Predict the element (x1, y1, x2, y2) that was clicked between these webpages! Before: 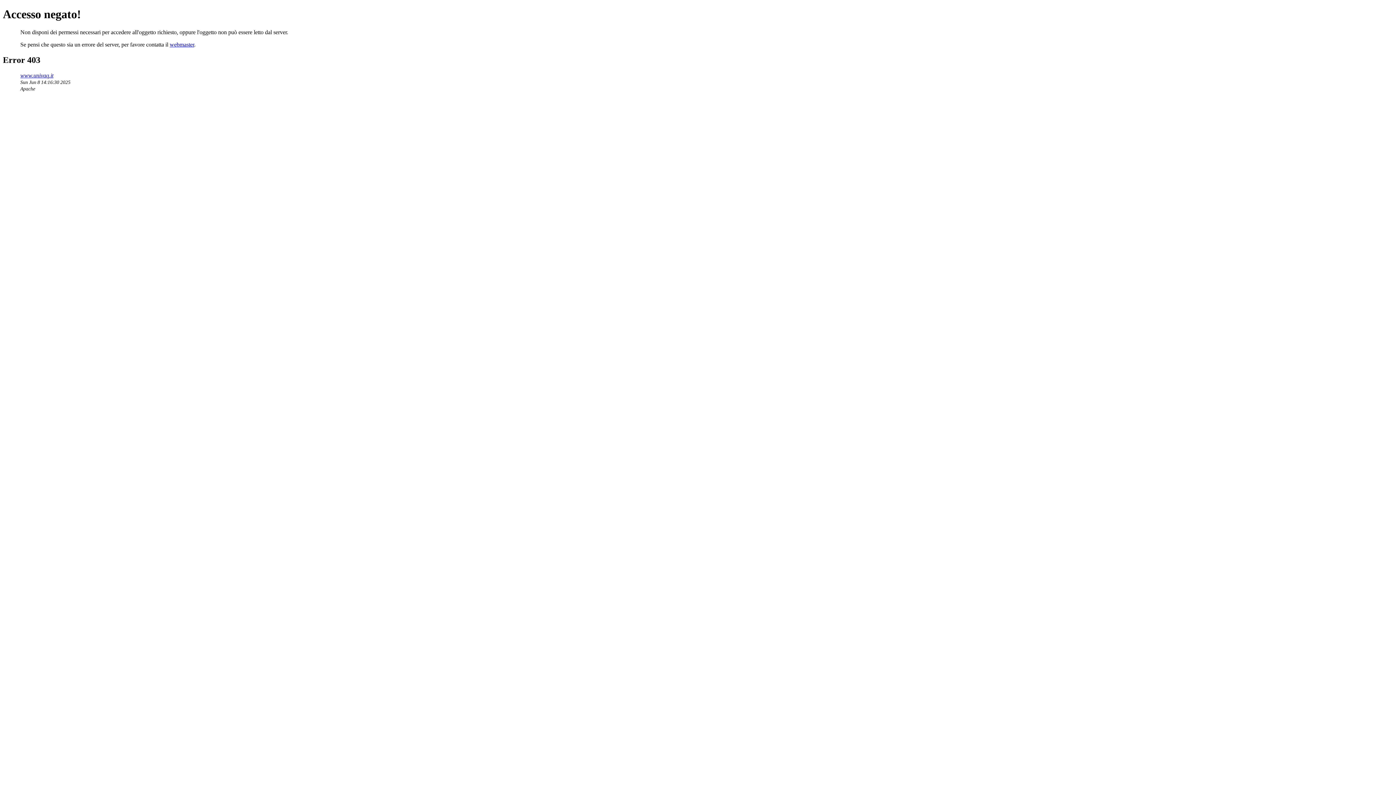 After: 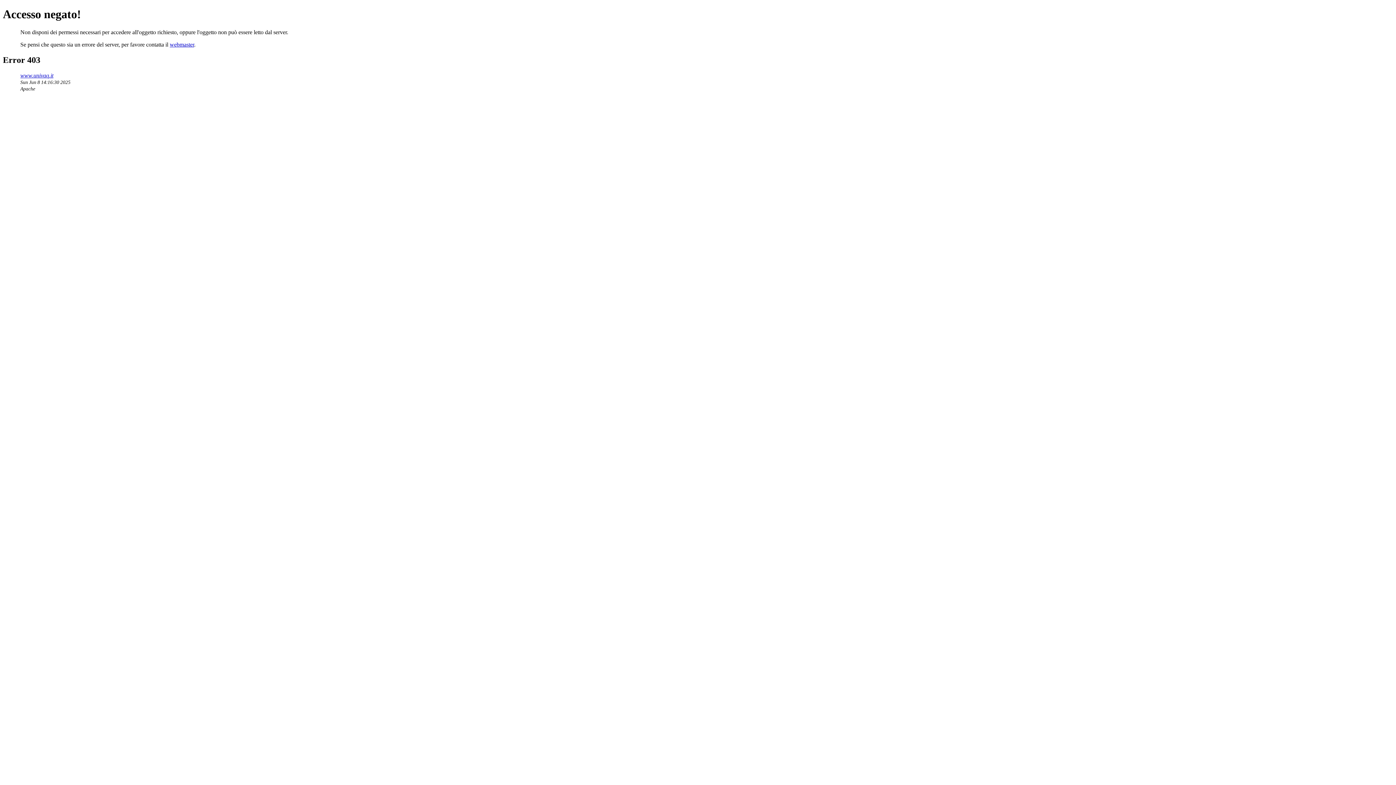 Action: label: webmaster bbox: (169, 41, 194, 47)